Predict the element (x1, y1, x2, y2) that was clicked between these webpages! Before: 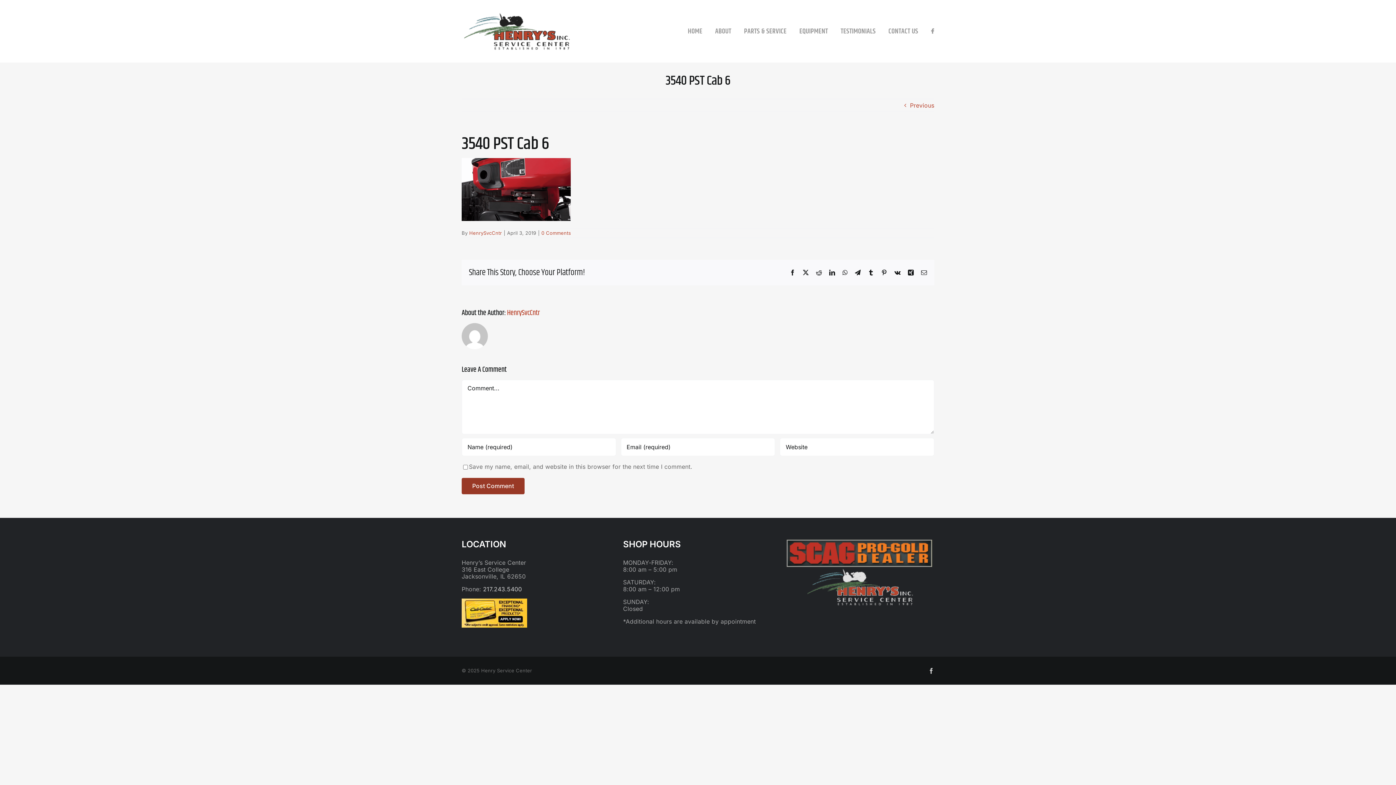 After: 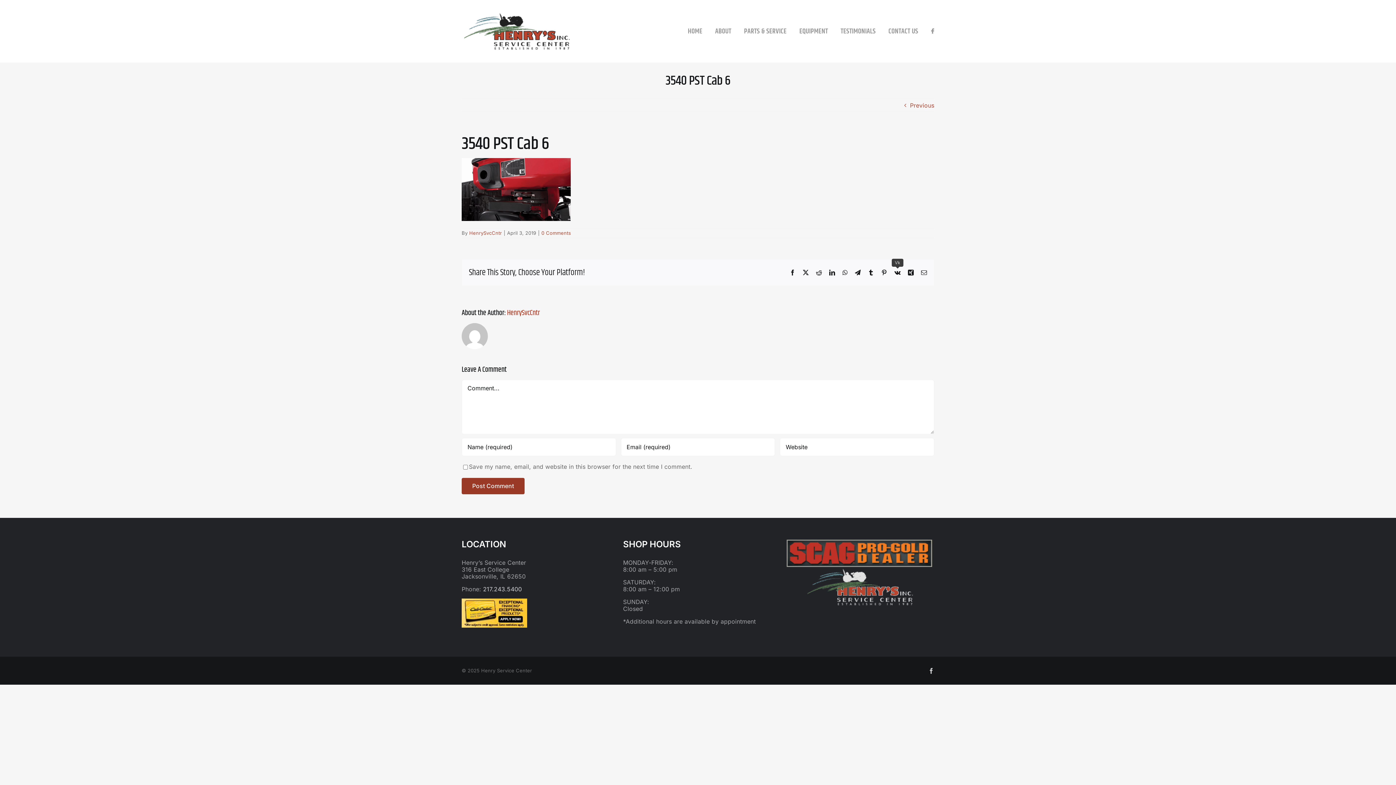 Action: label: Vk bbox: (894, 269, 900, 275)